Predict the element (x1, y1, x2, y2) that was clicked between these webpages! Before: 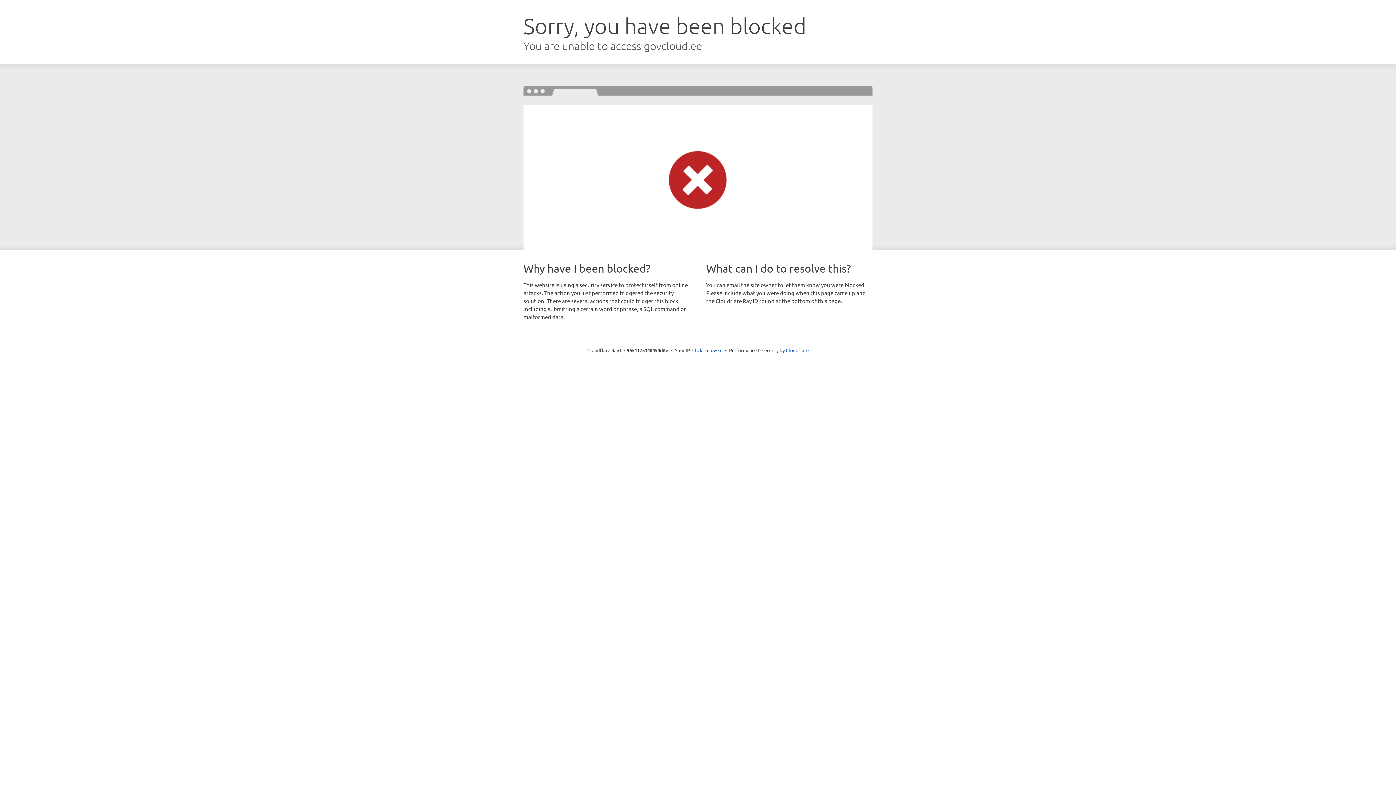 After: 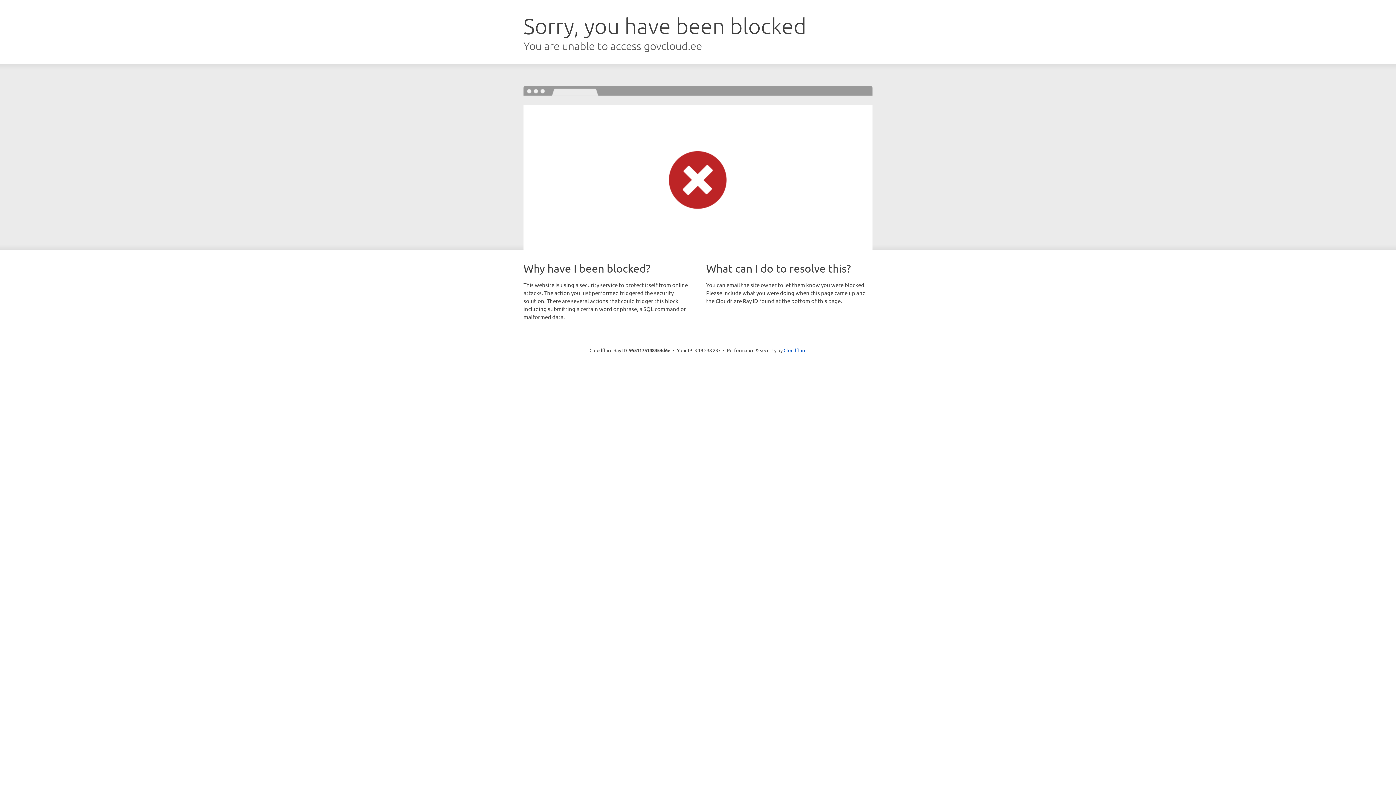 Action: label: Click to reveal bbox: (692, 346, 722, 353)